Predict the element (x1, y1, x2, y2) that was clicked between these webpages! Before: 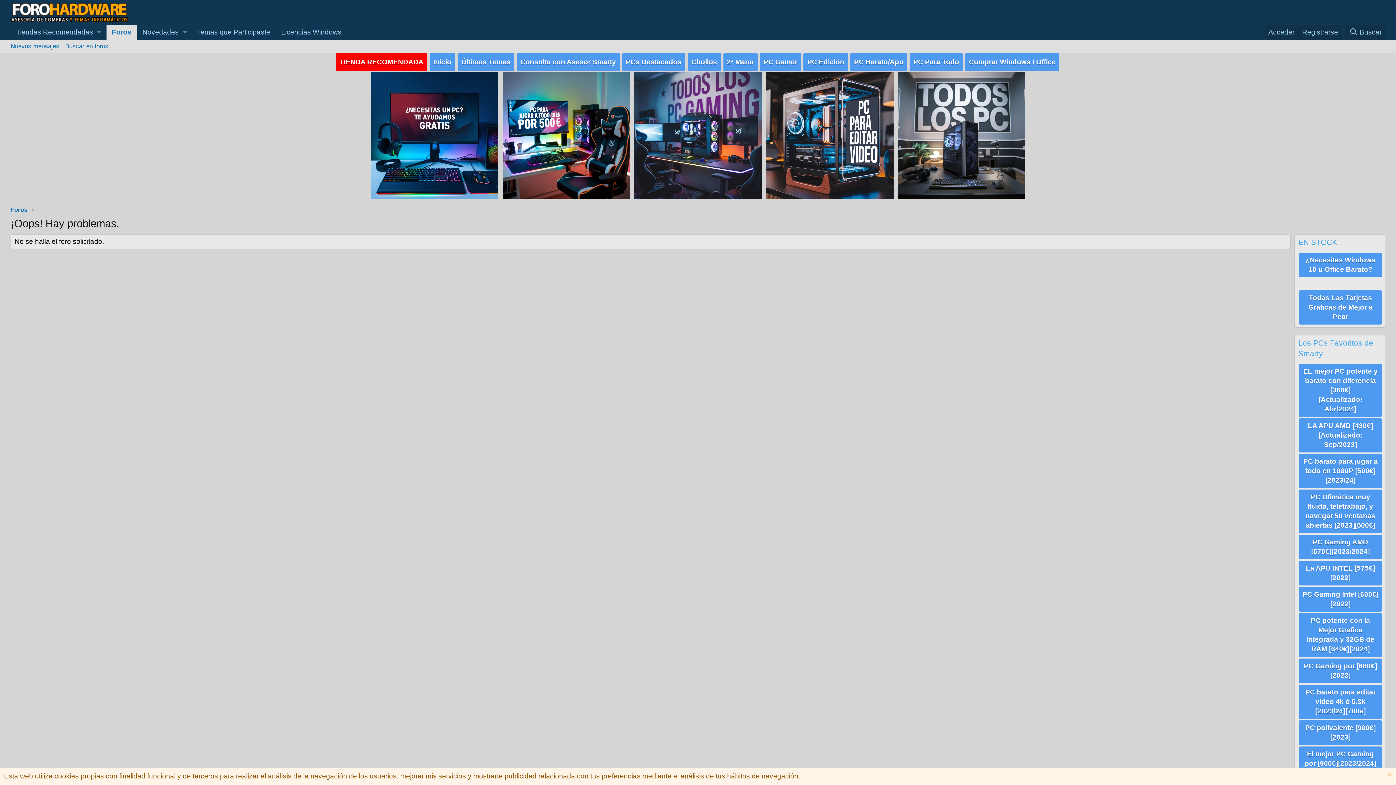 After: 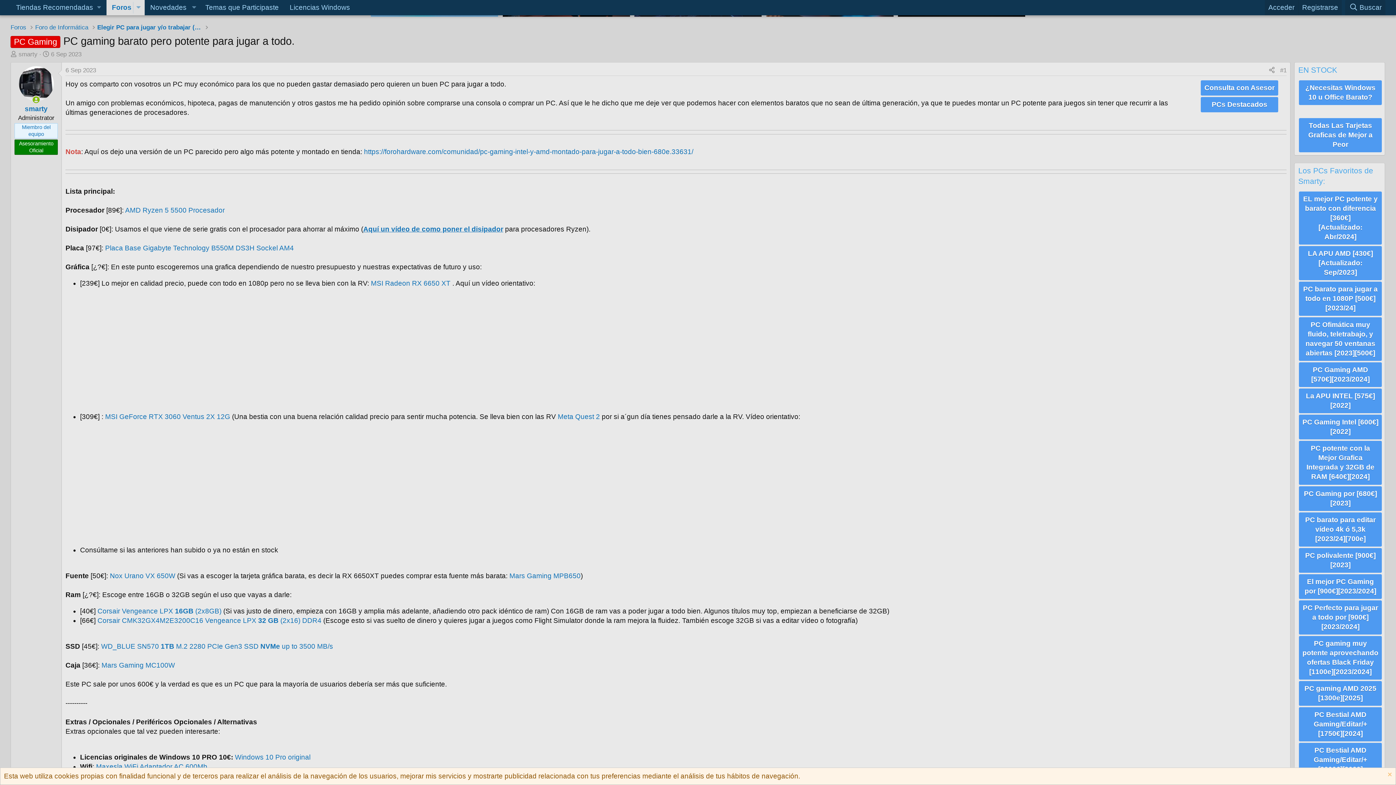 Action: label: PC Gaming AMD [570€][2023/2024] bbox: (1299, 535, 1382, 559)